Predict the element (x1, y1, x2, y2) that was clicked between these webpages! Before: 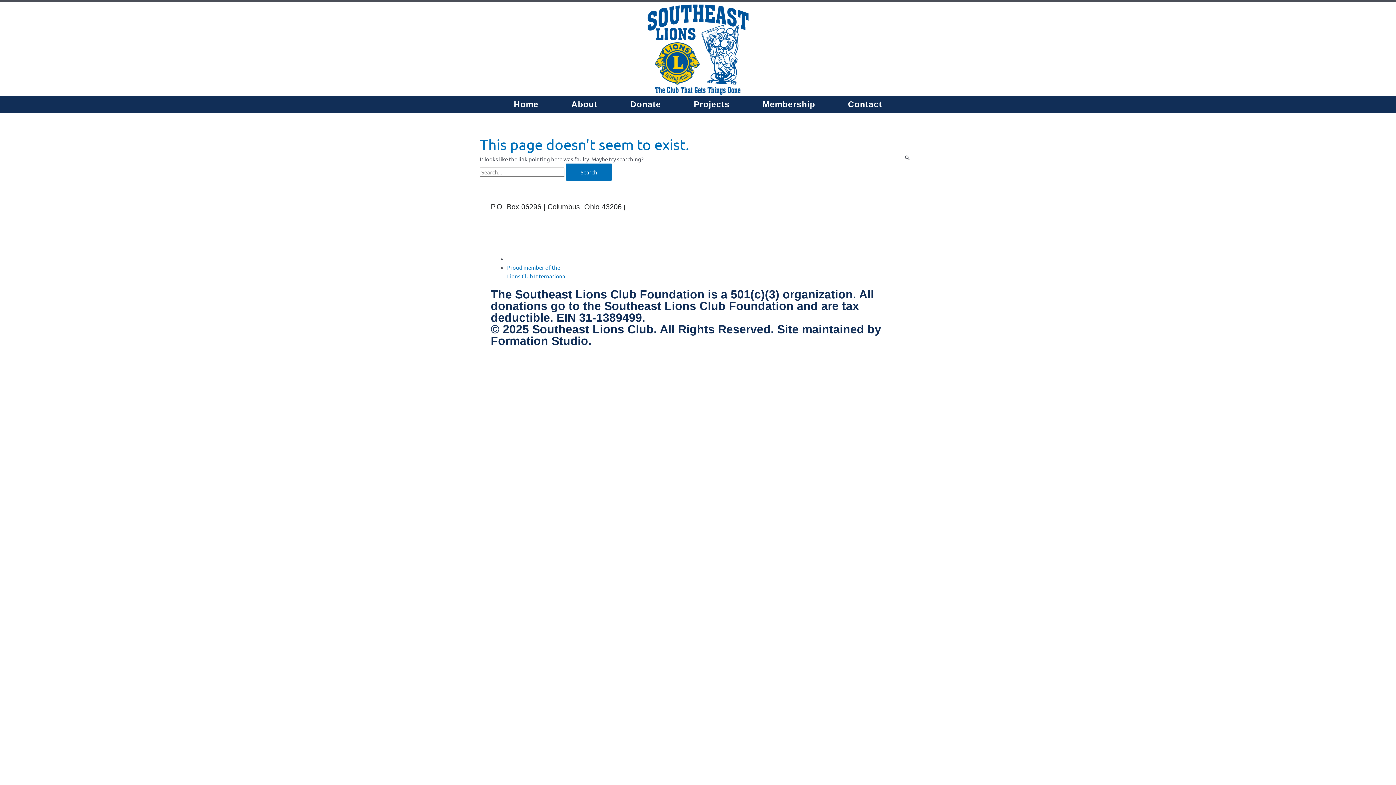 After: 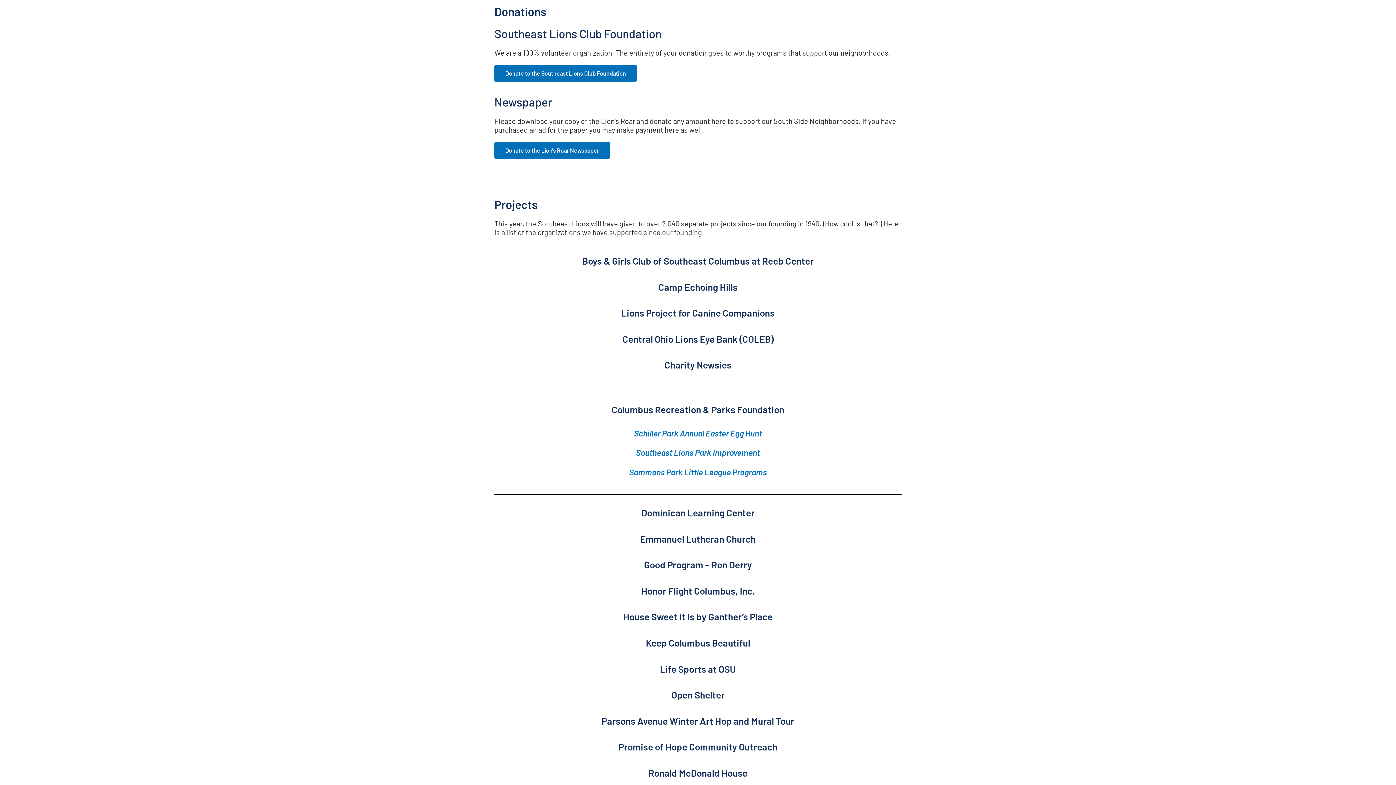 Action: bbox: (614, 96, 676, 112) label: Donate